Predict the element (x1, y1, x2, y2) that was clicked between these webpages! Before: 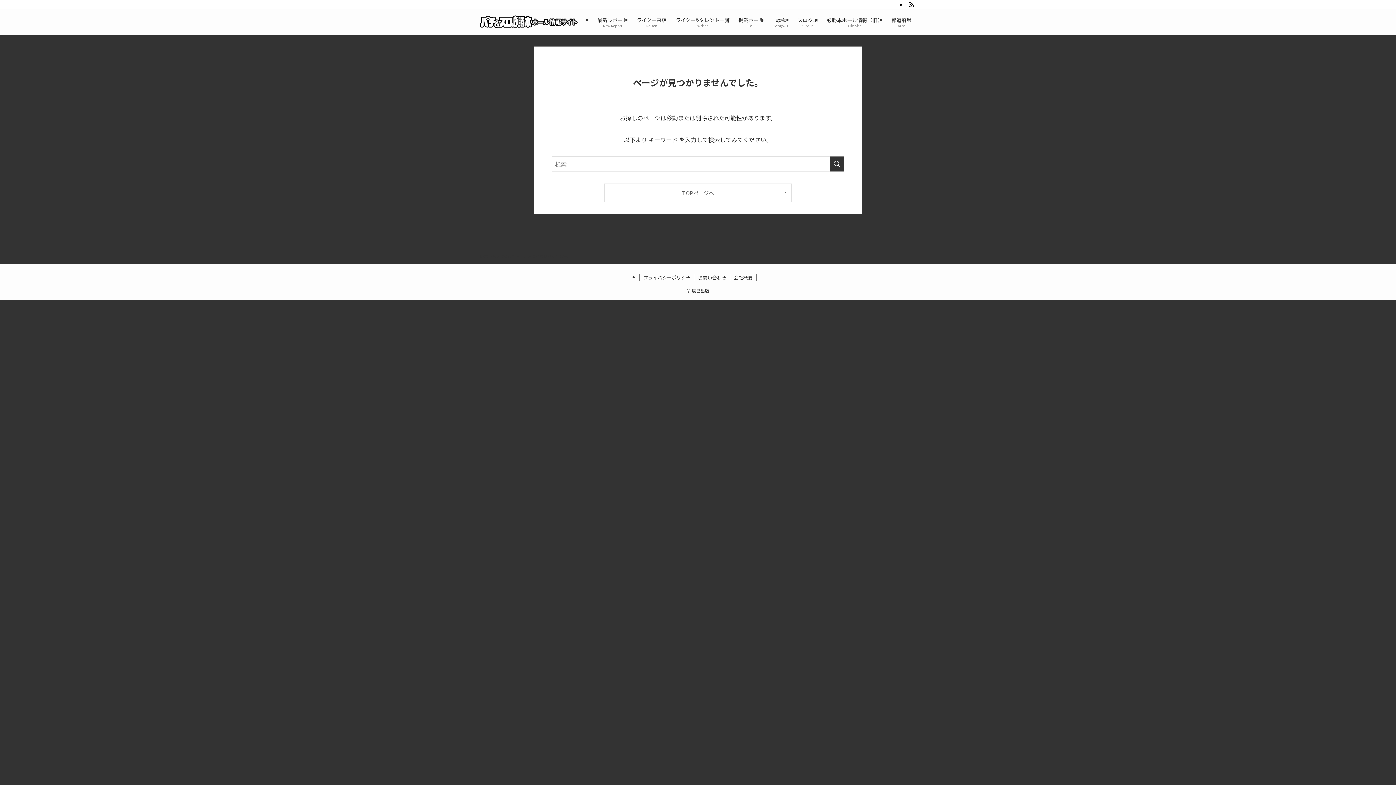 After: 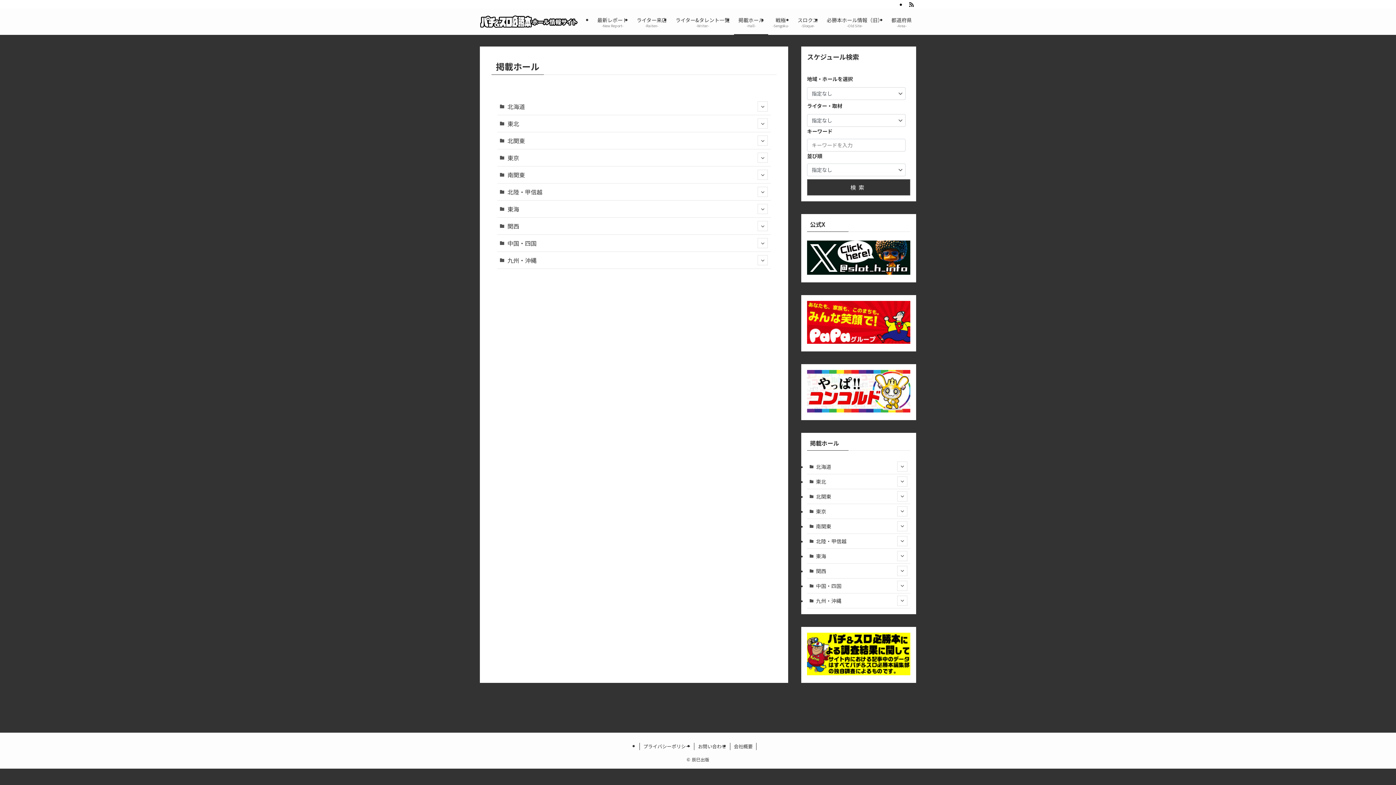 Action: label: 掲載ホール
-Hall- bbox: (734, 8, 768, 34)